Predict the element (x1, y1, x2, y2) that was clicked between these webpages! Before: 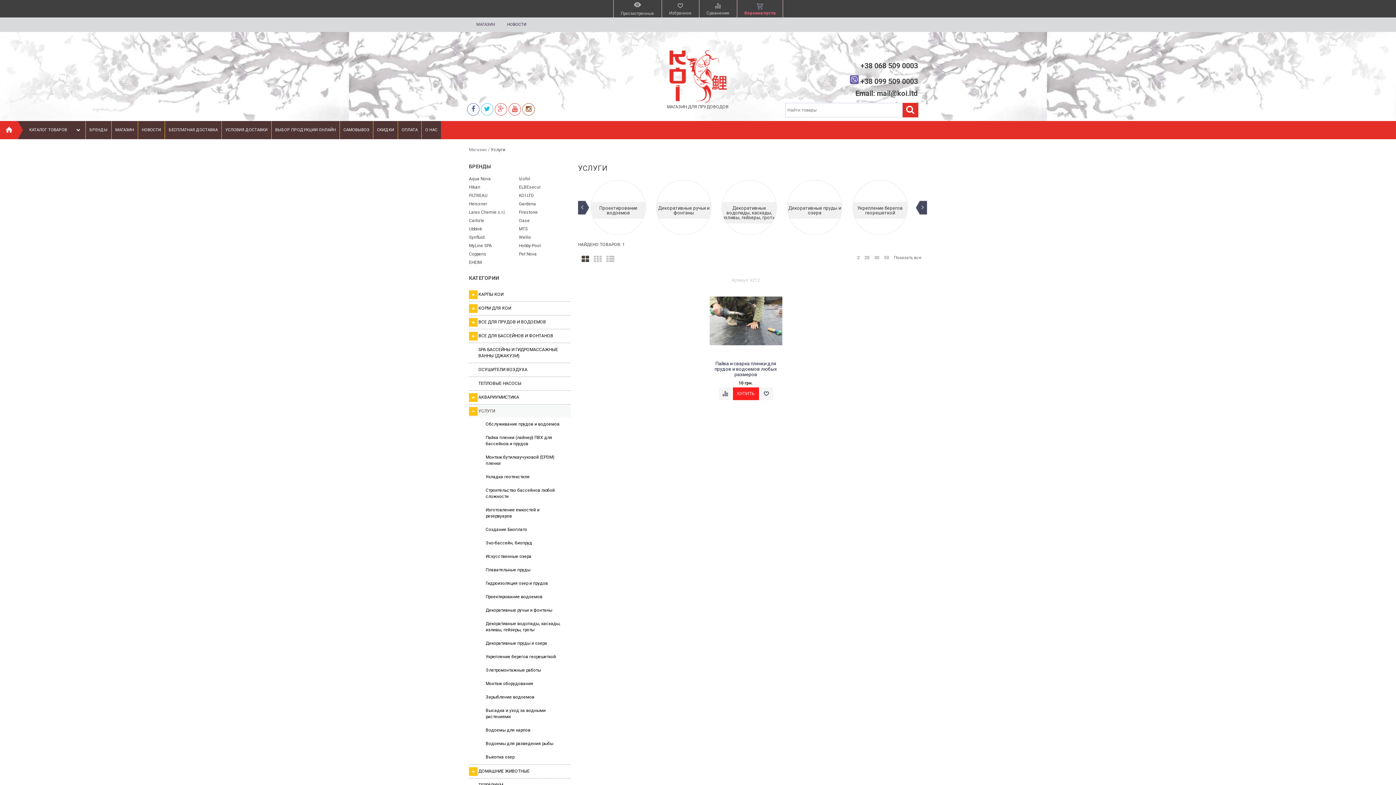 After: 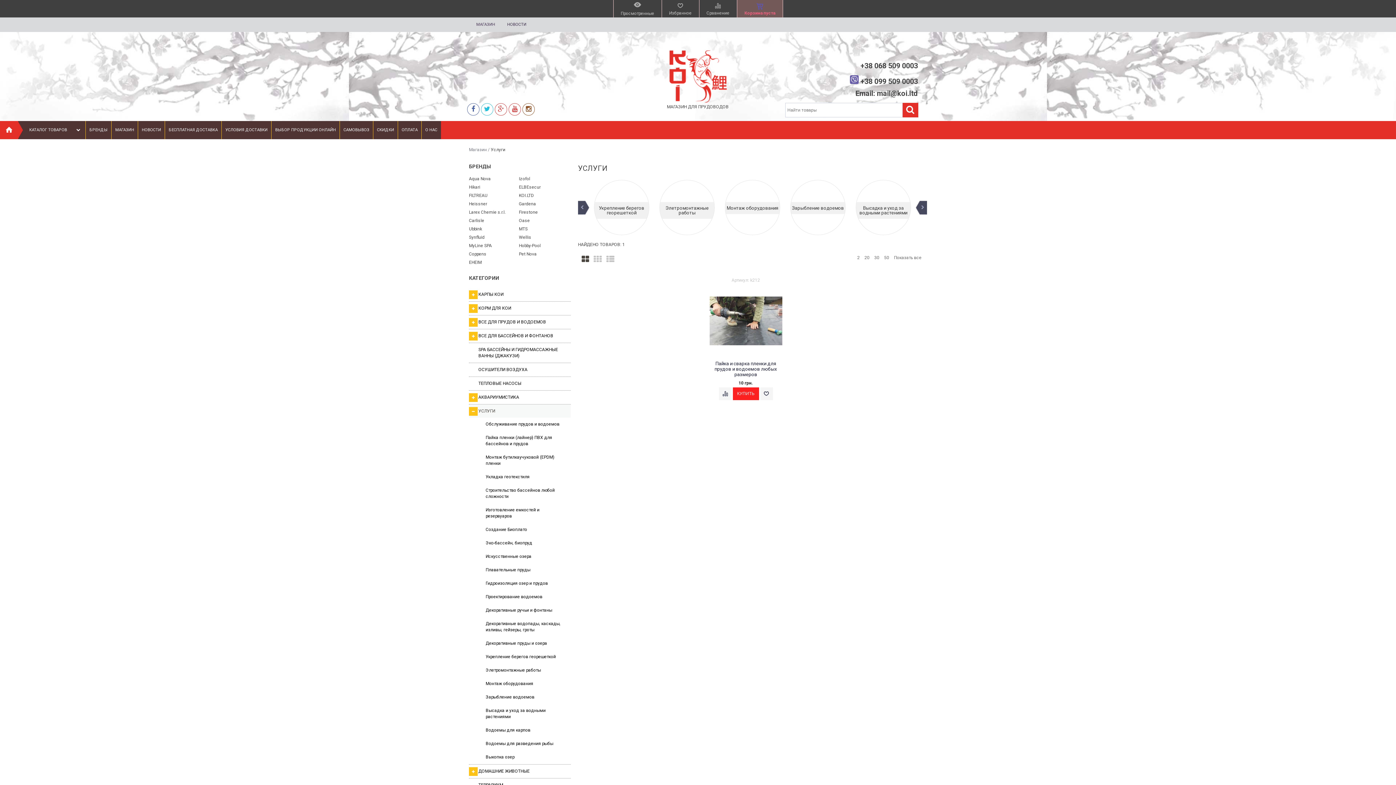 Action: label: Корзина пуста bbox: (736, 0, 783, 17)